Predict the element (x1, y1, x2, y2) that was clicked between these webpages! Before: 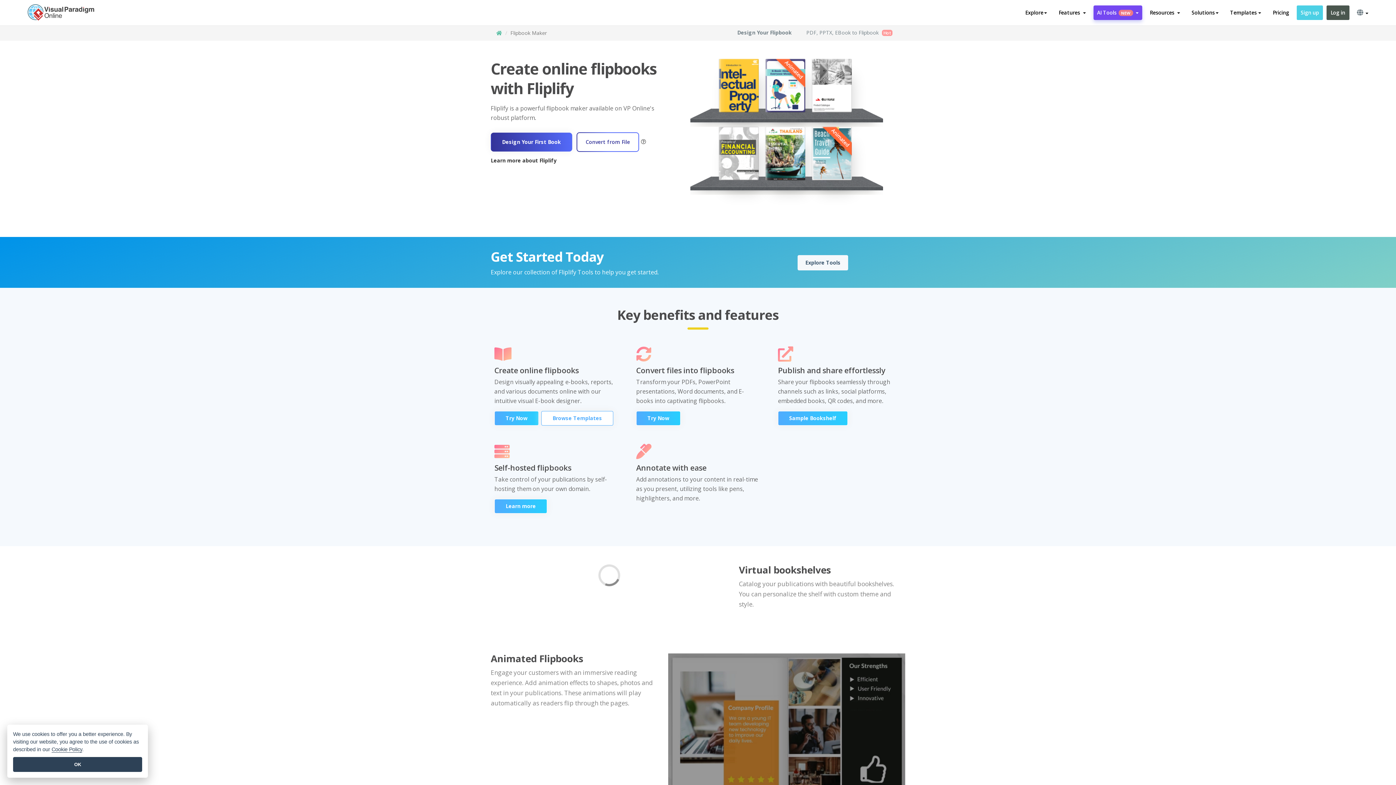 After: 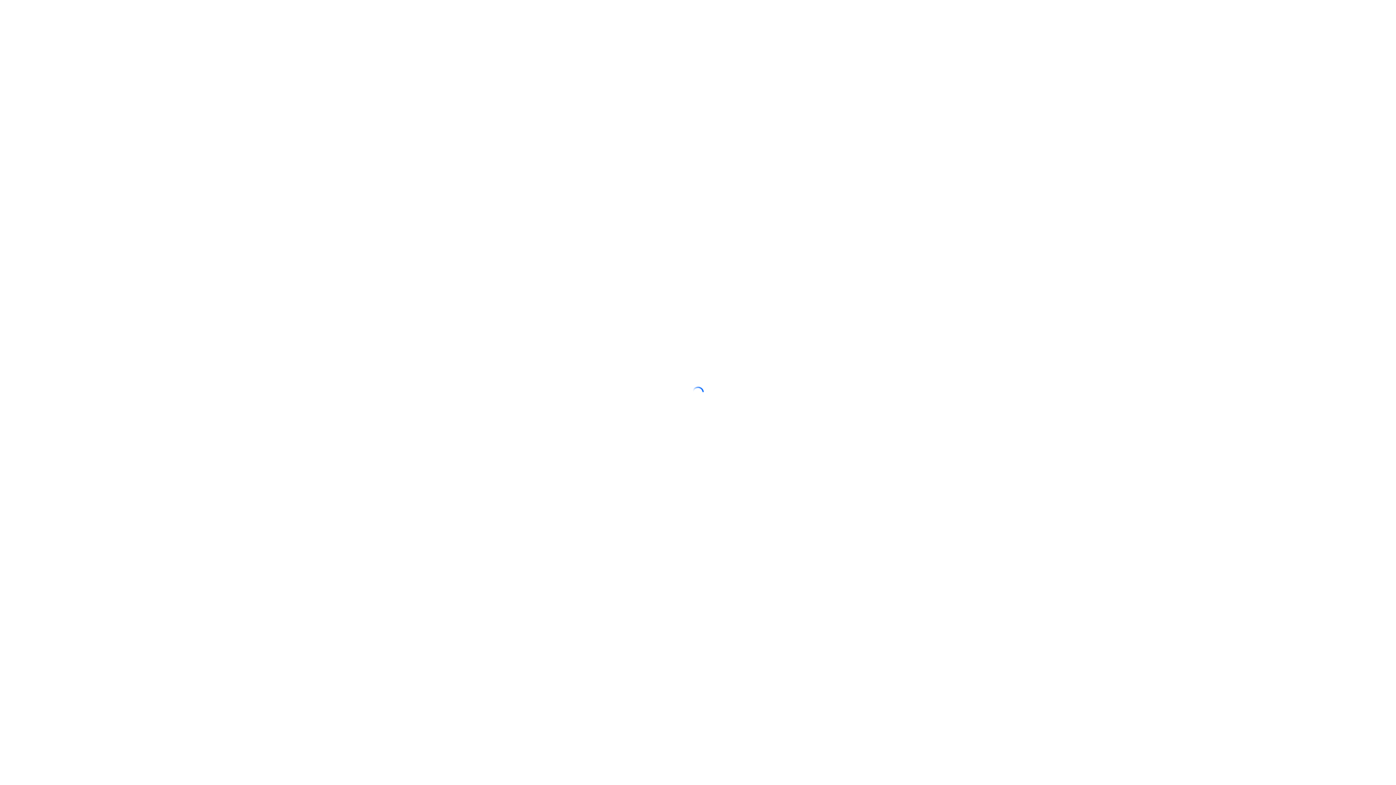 Action: bbox: (1093, 5, 1142, 20) label: AI ToolsNEW